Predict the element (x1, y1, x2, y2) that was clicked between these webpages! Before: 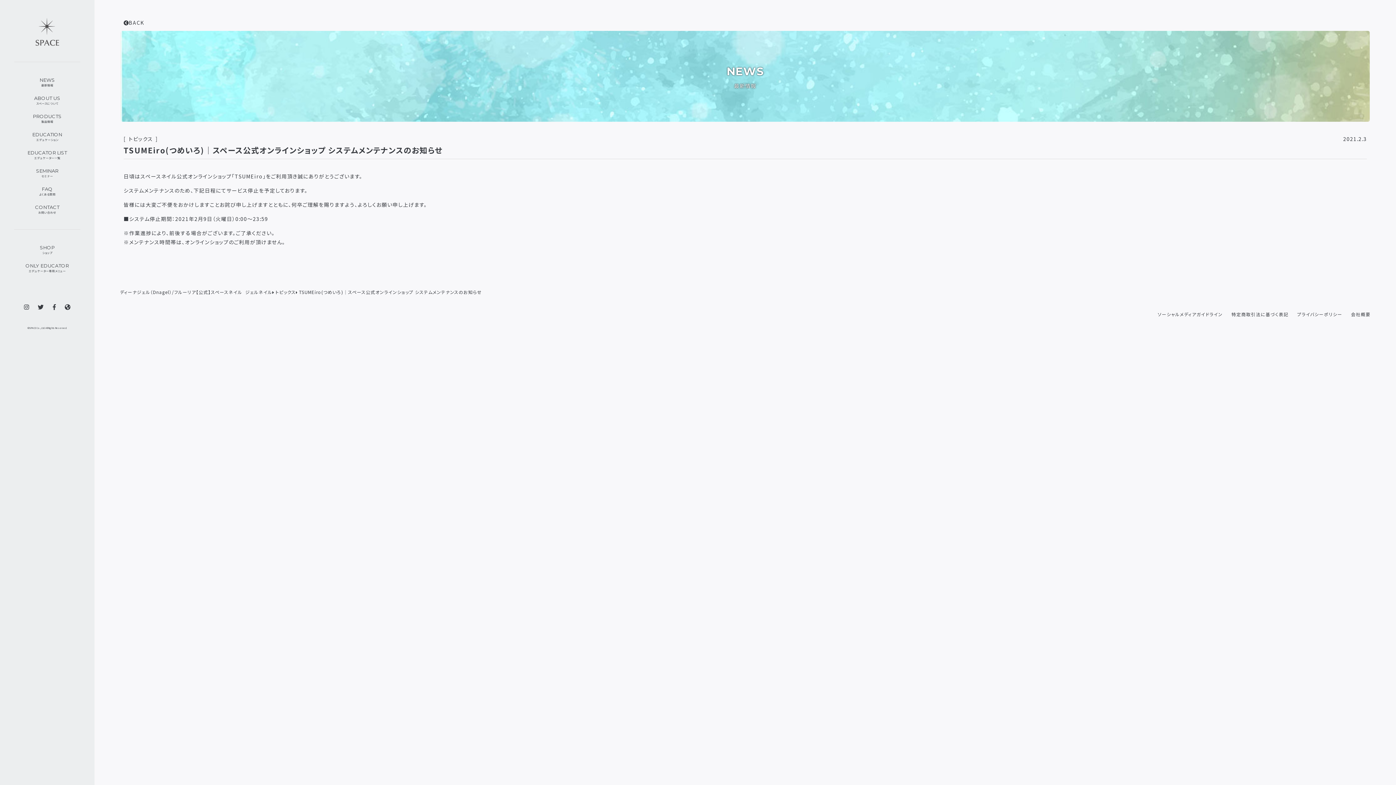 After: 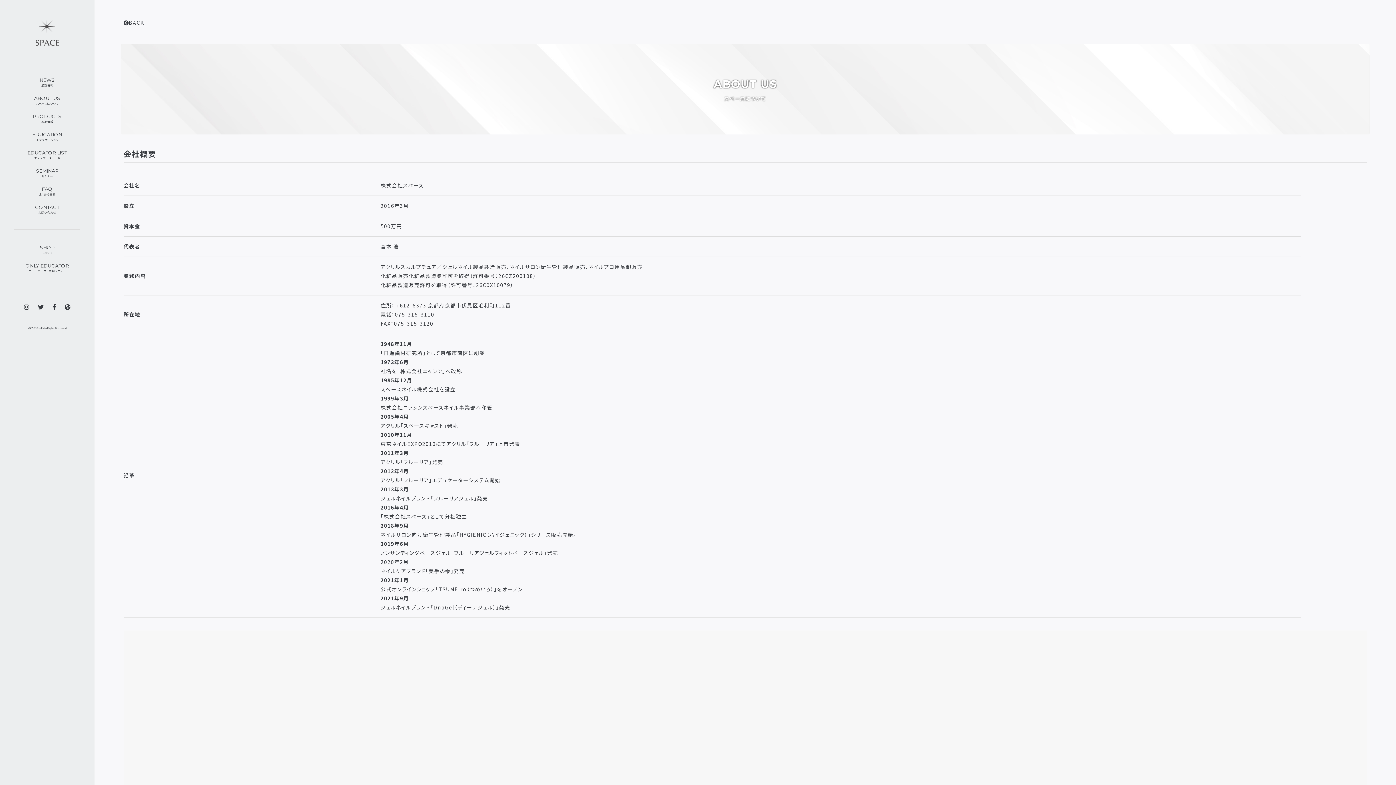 Action: label: 会社概要 bbox: (1351, 311, 1370, 317)